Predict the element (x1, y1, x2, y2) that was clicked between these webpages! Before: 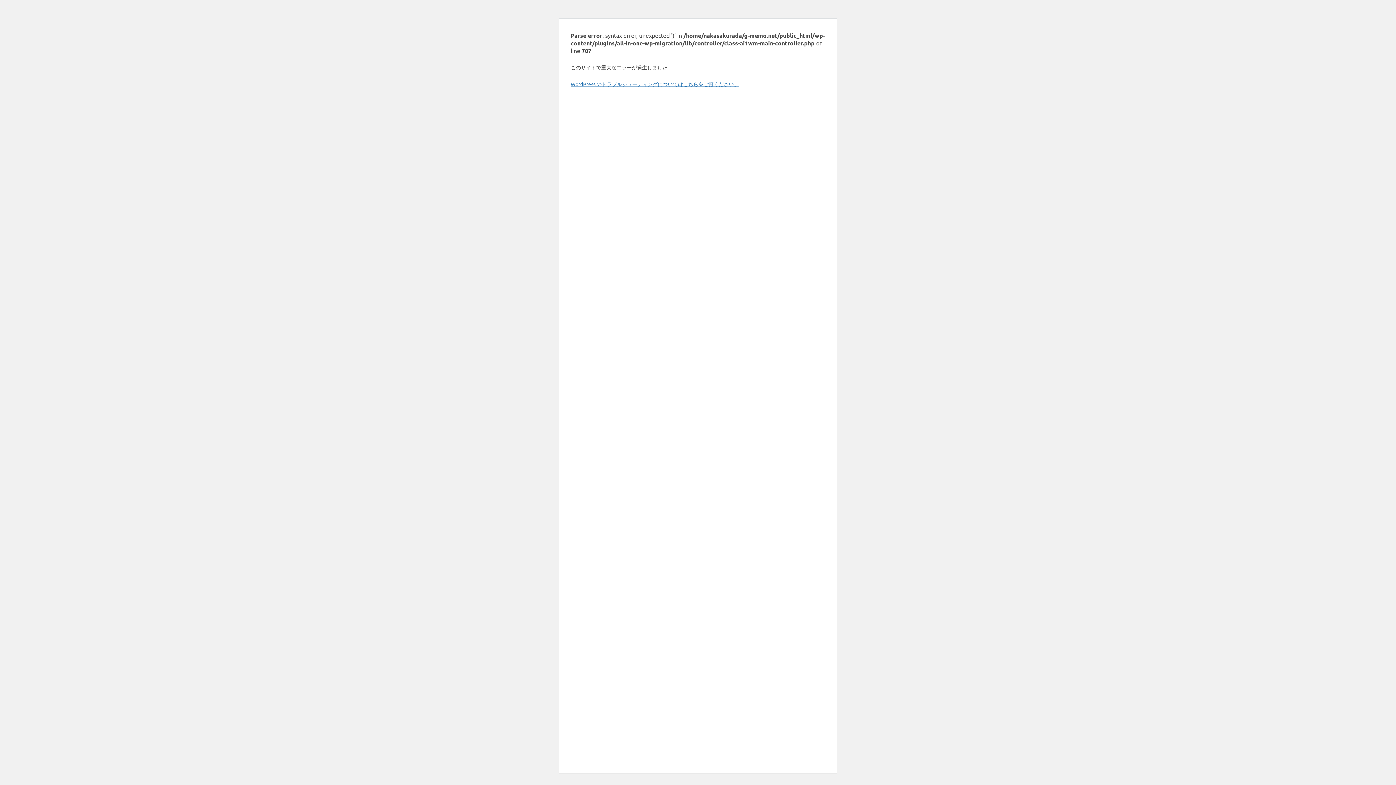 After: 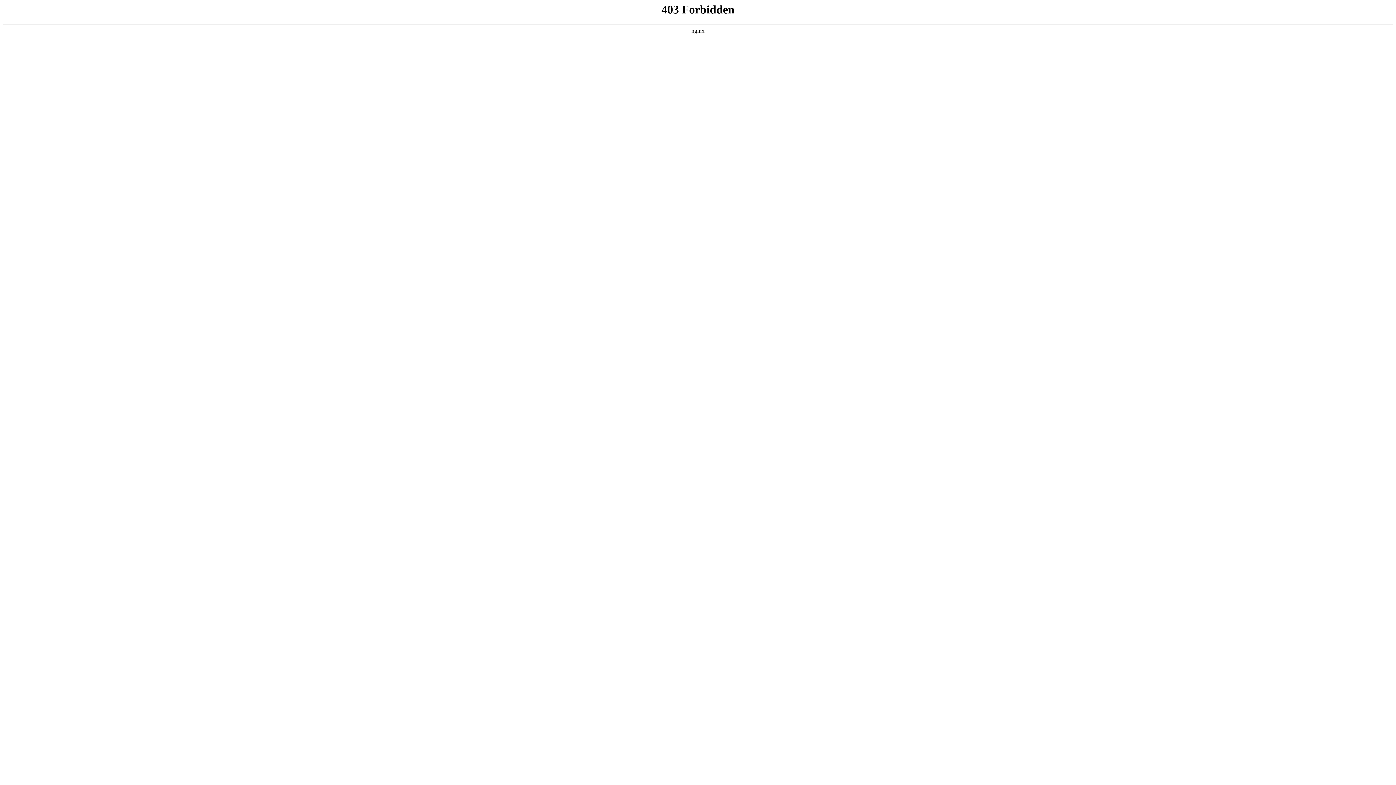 Action: label: WordPress のトラブルシューティングについてはこちらをご覧ください。 bbox: (570, 80, 739, 87)